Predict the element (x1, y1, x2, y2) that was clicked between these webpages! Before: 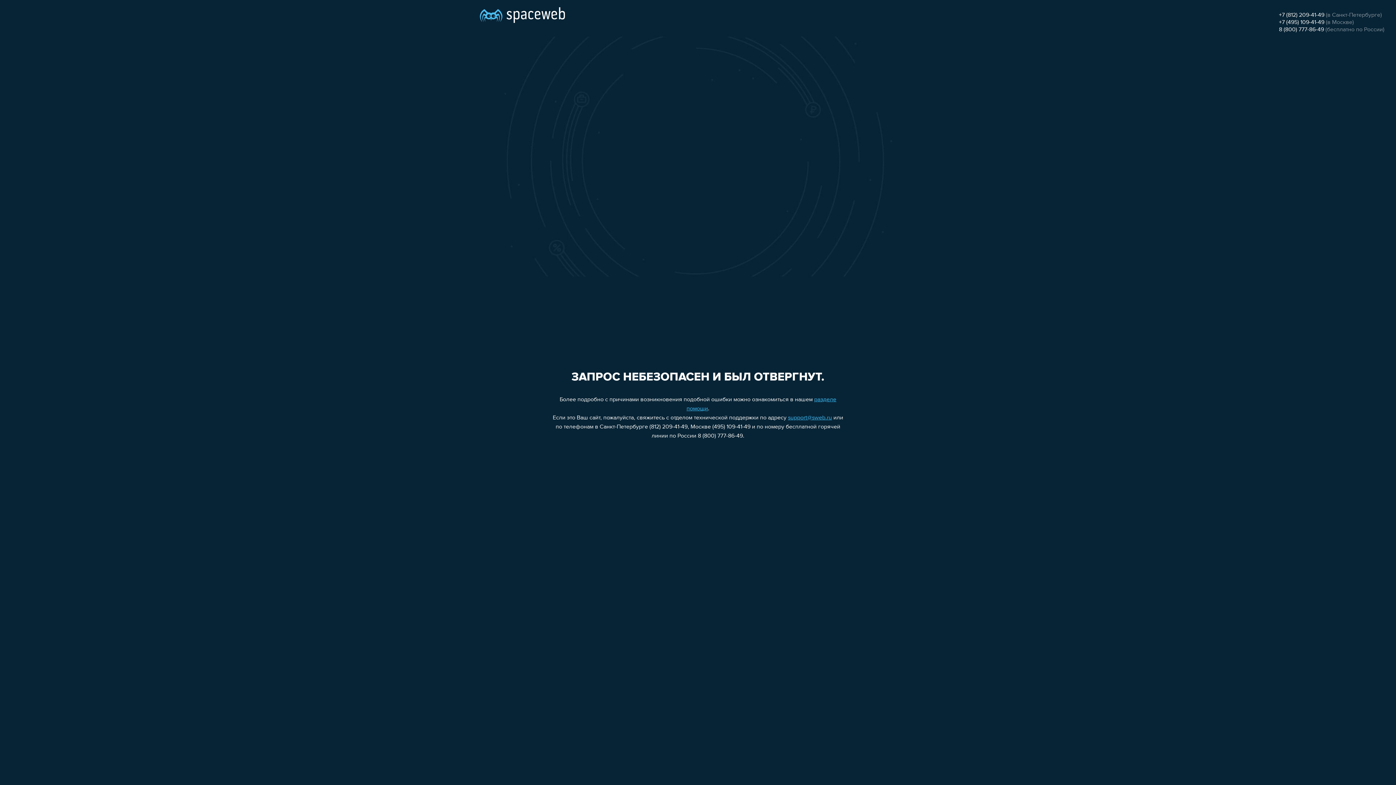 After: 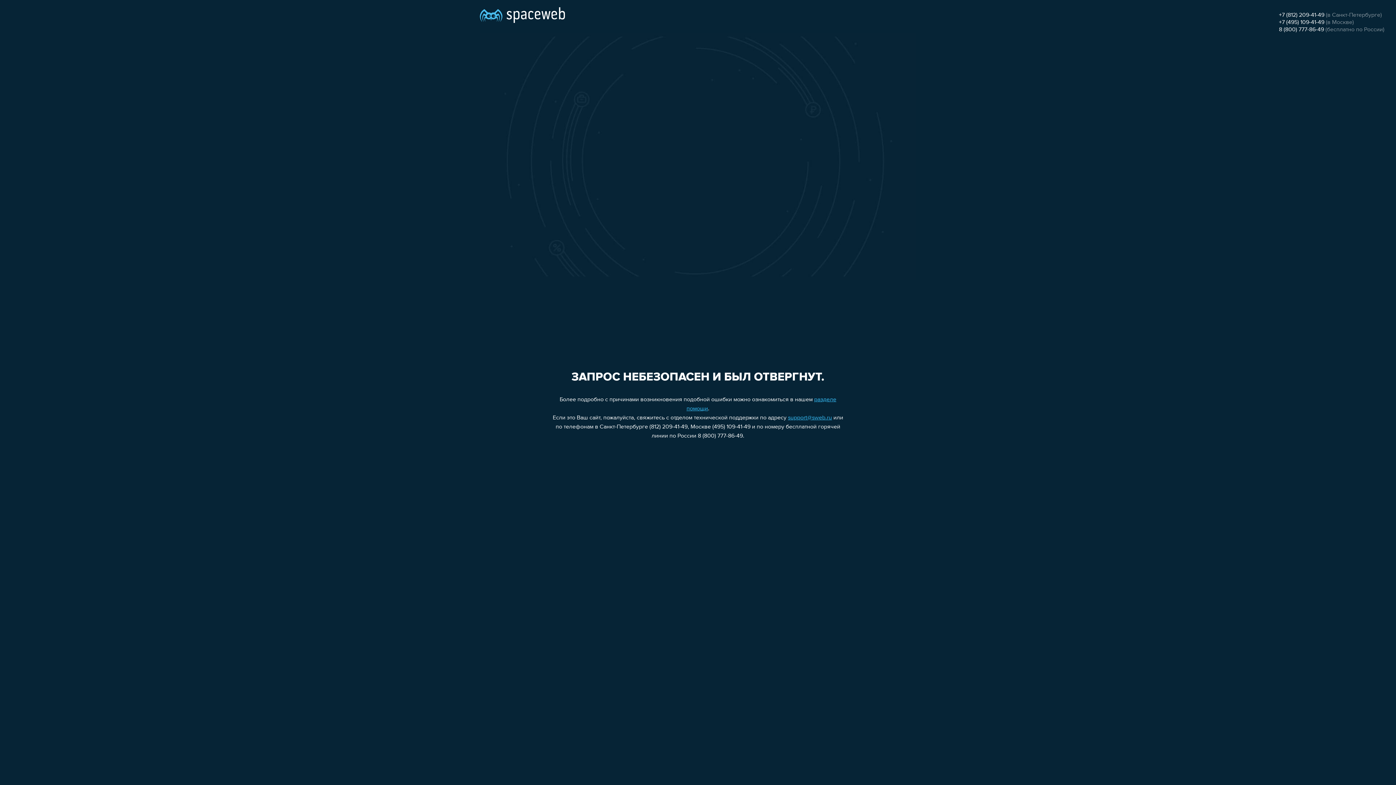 Action: label: support@sweb.ru bbox: (788, 415, 832, 421)